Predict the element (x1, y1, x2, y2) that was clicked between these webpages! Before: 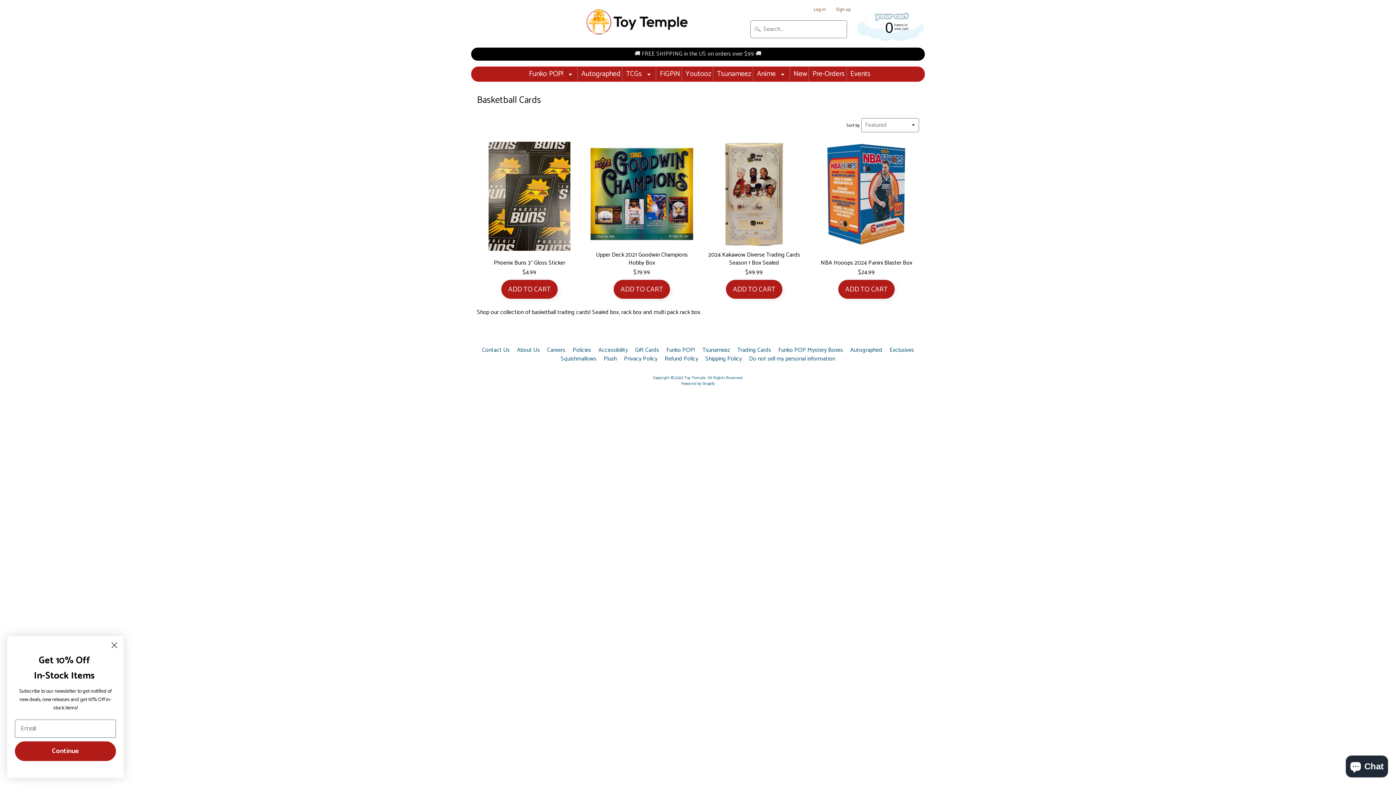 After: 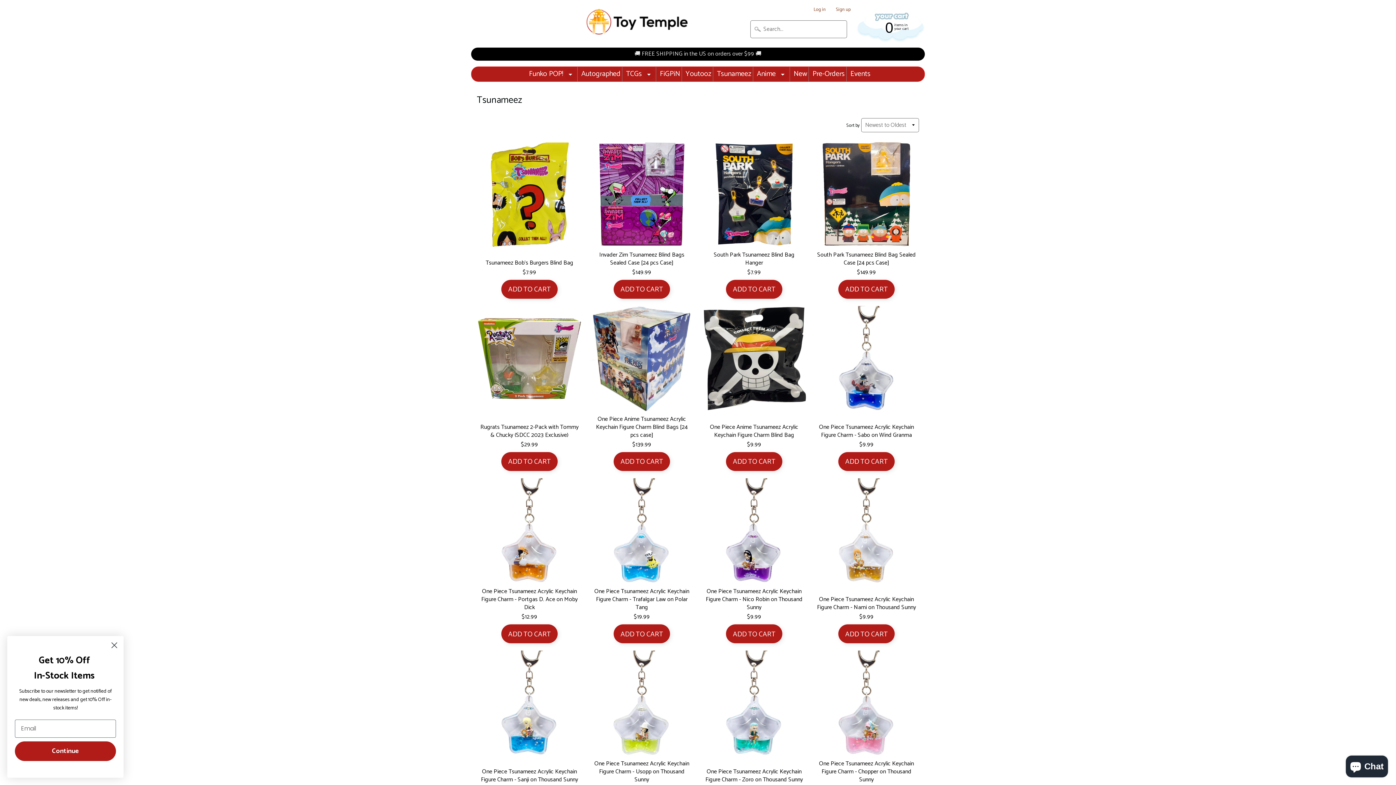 Action: bbox: (699, 346, 733, 354) label: Tsunameez